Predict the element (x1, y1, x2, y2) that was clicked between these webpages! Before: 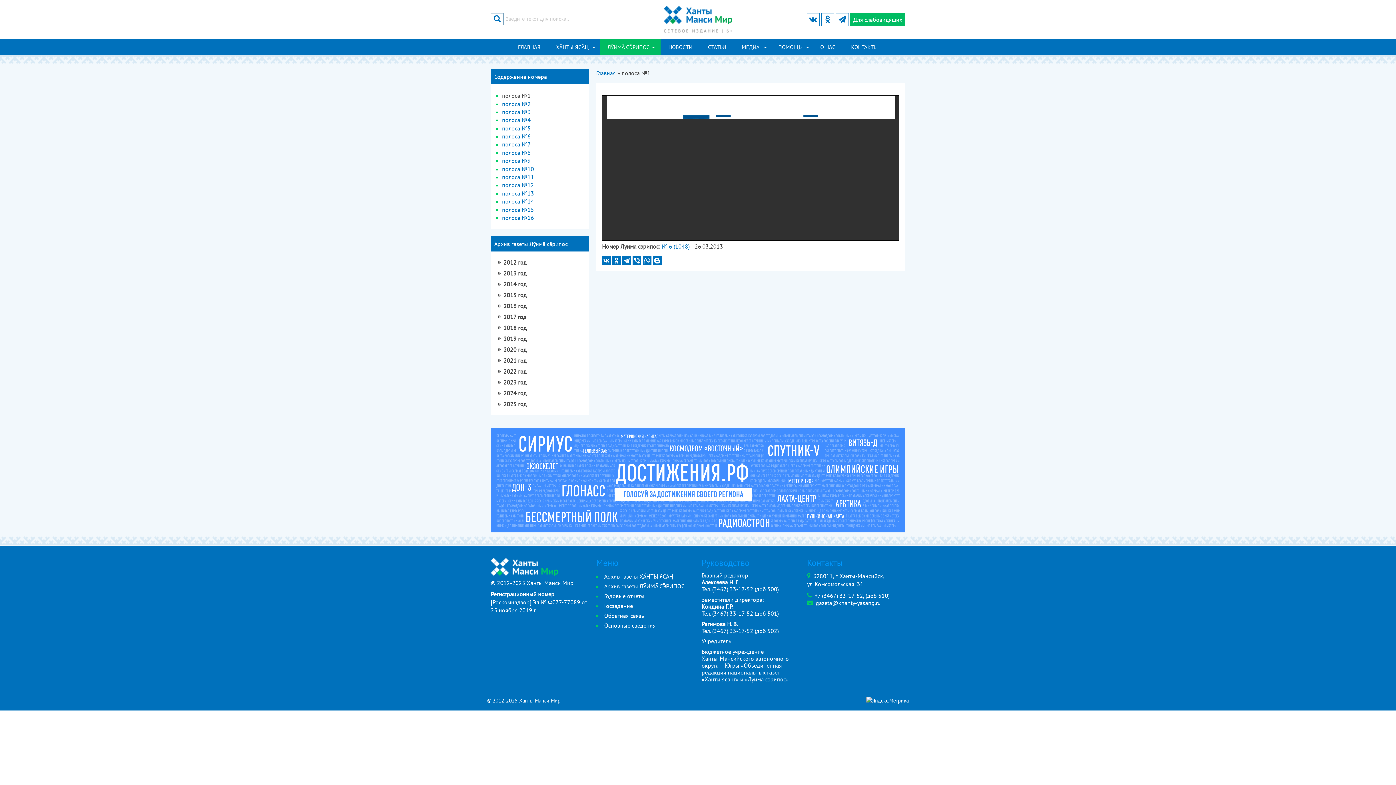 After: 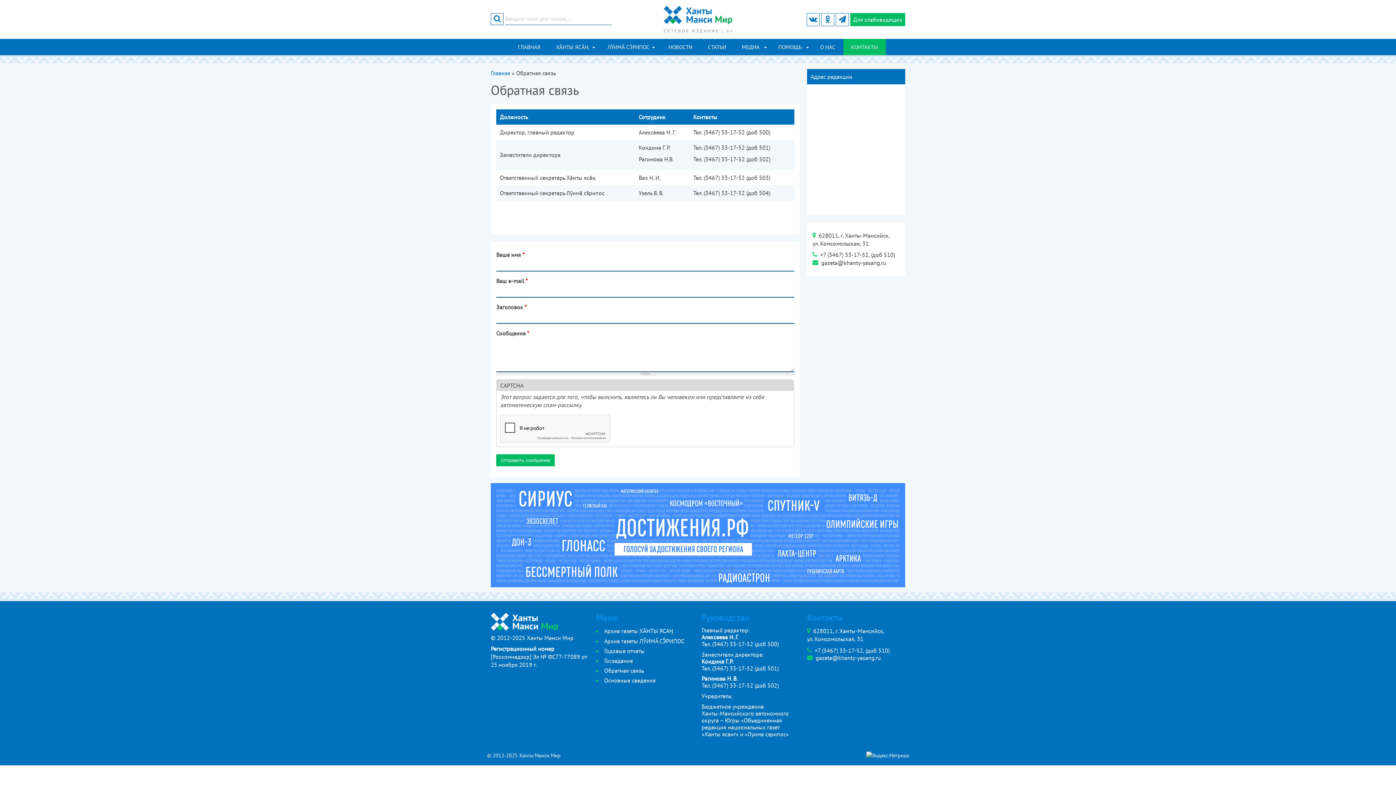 Action: bbox: (843, 38, 886, 55) label: КОНТАКТЫ